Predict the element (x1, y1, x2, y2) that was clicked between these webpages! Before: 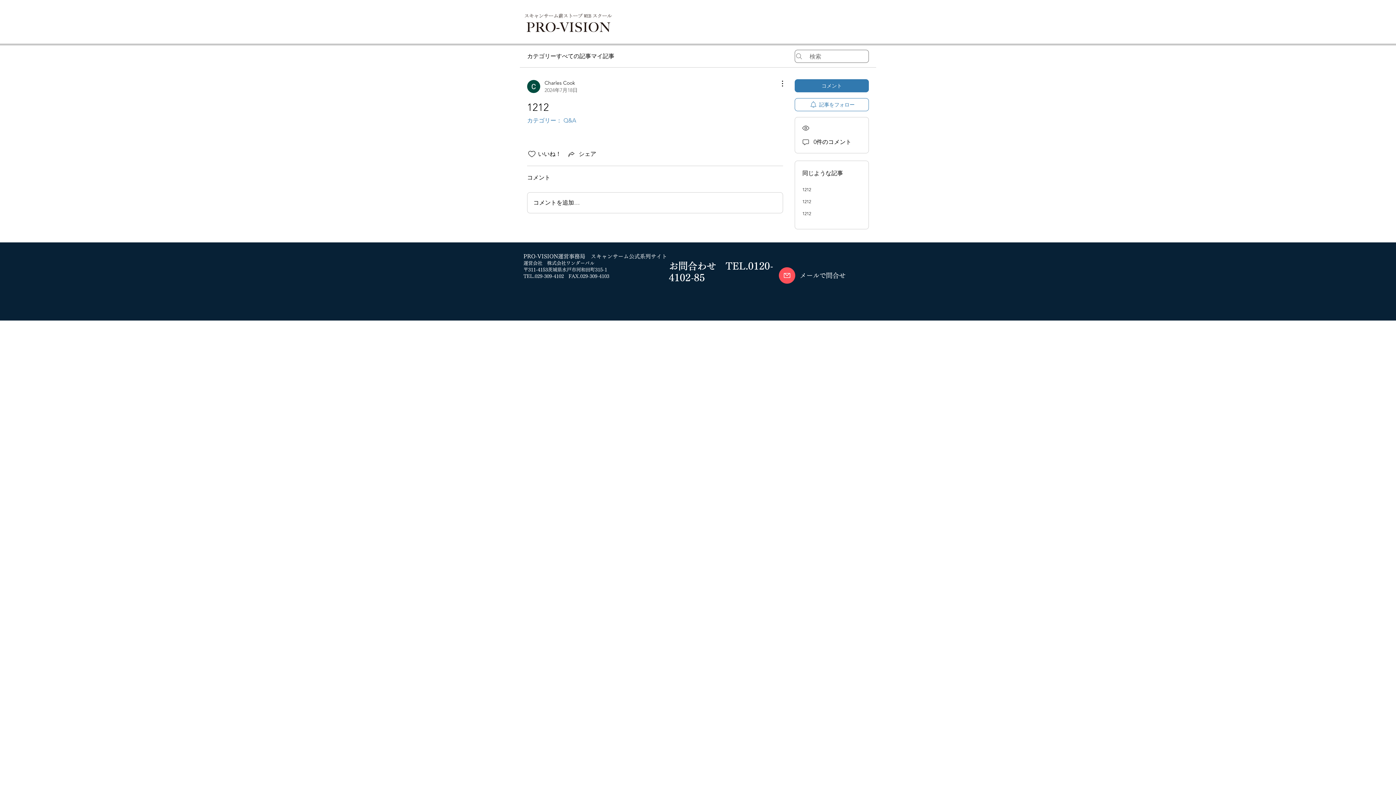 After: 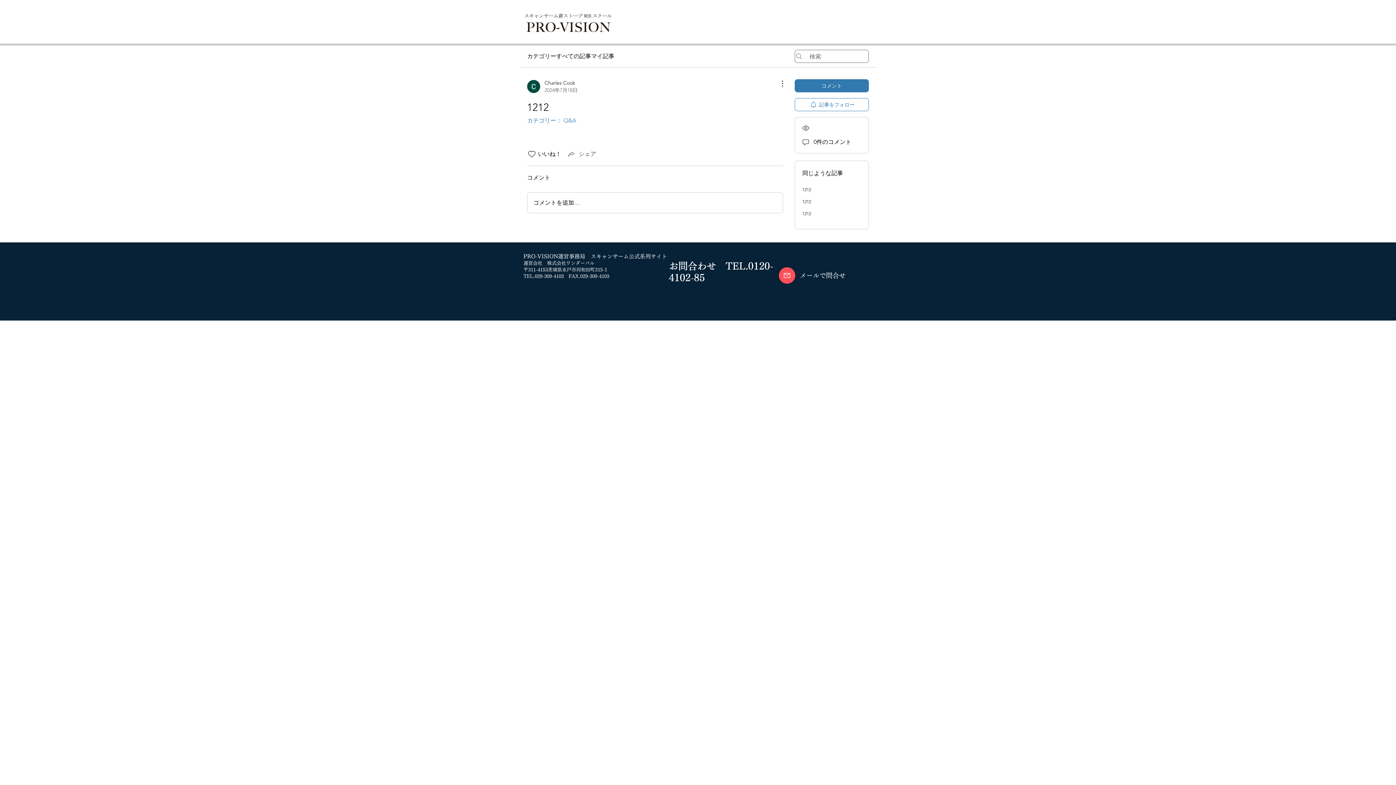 Action: label: Share via link bbox: (567, 149, 596, 158)